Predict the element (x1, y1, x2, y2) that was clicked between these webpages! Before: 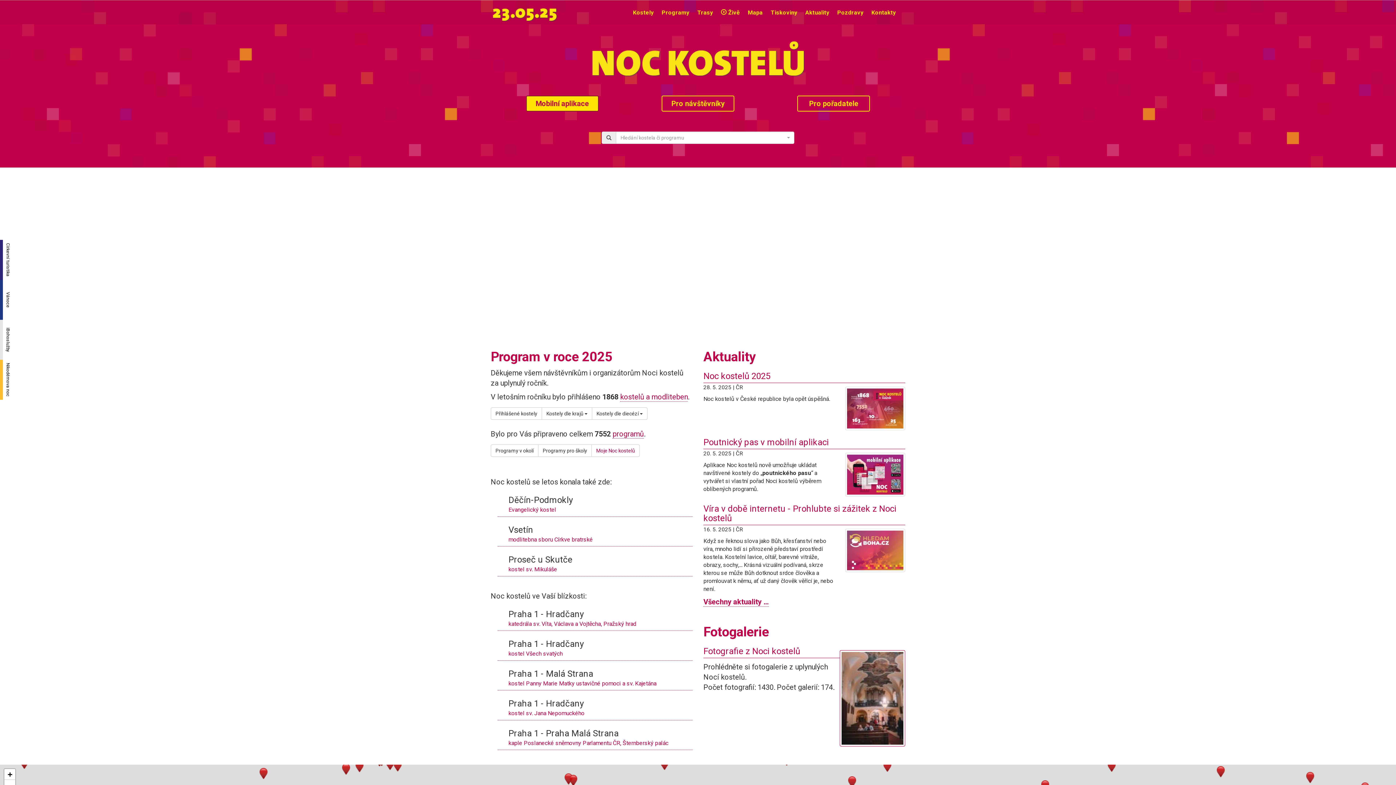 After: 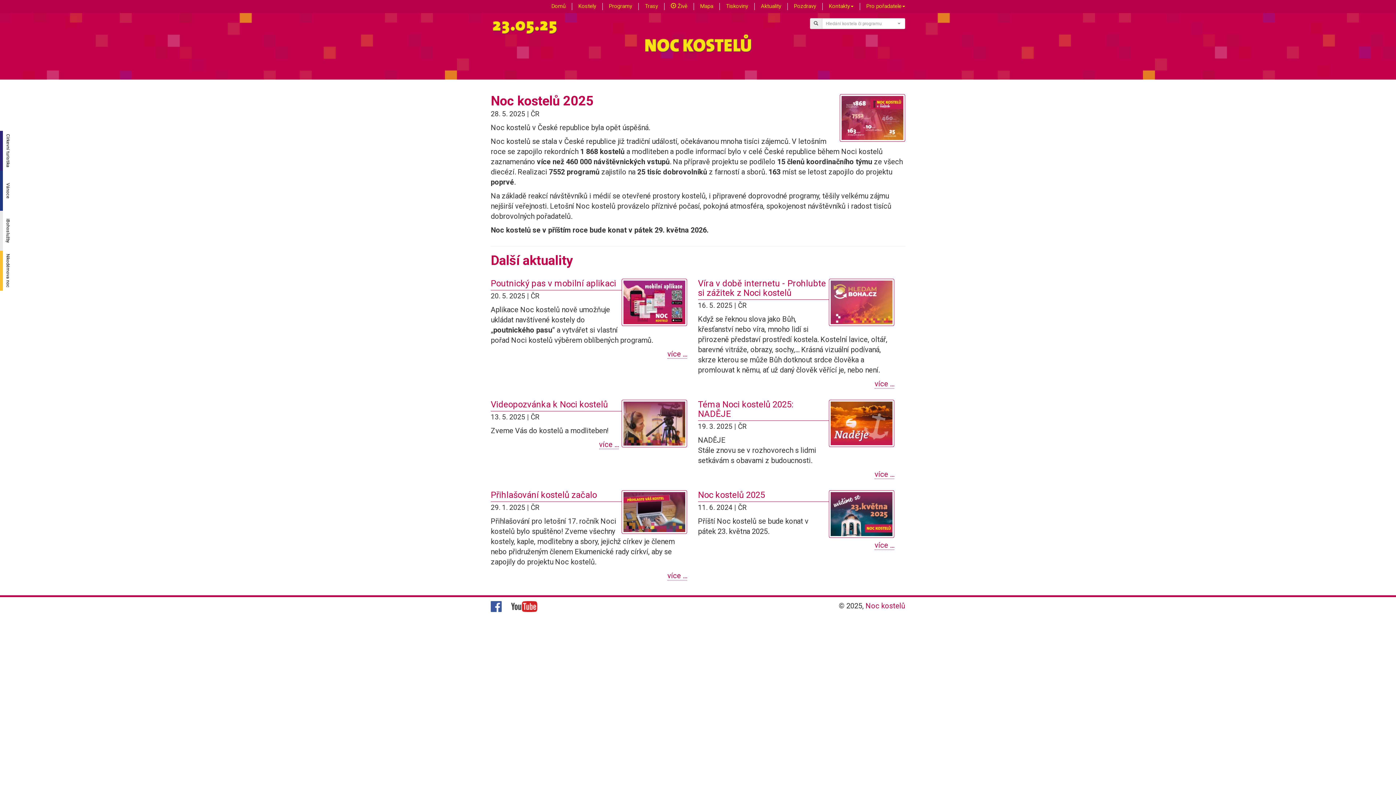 Action: bbox: (703, 371, 770, 381) label: Noc kostelů 2025